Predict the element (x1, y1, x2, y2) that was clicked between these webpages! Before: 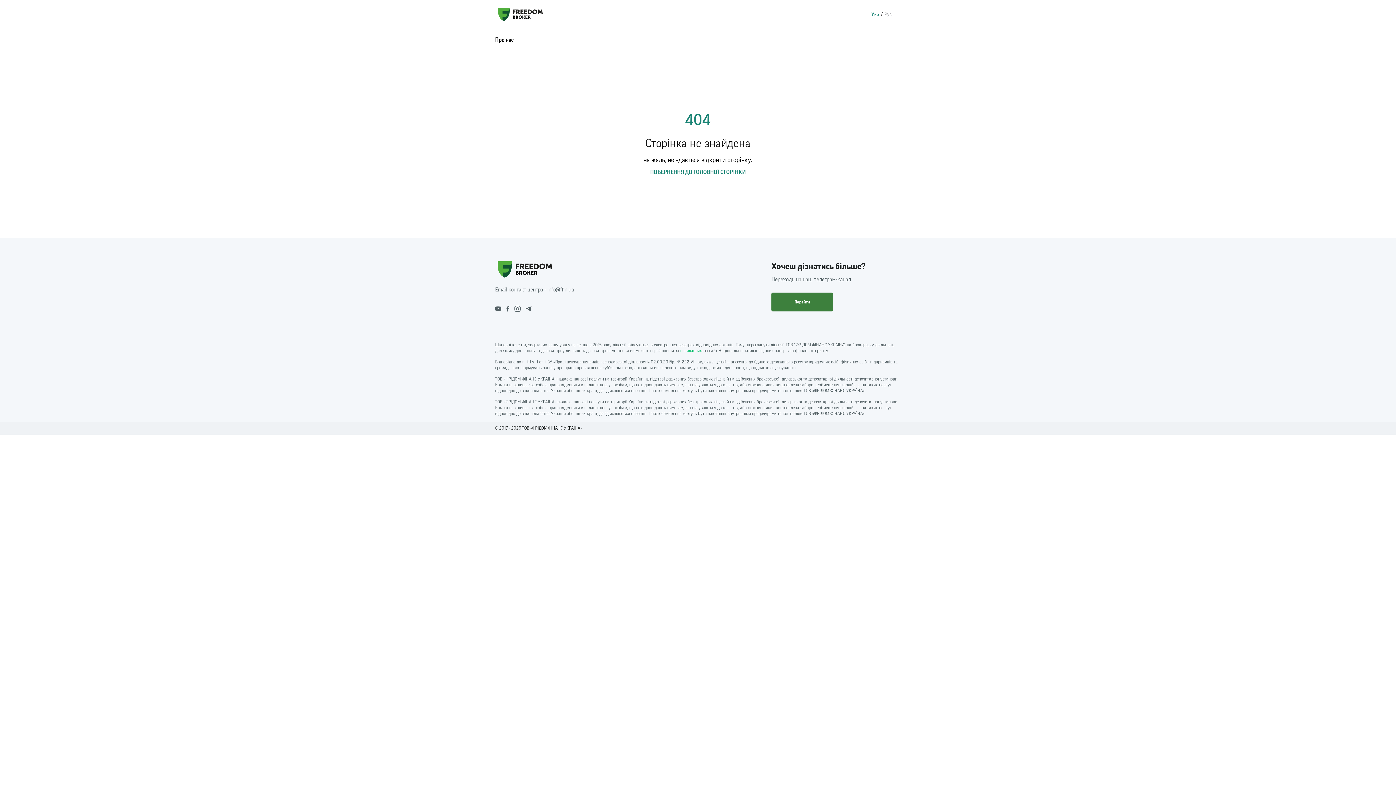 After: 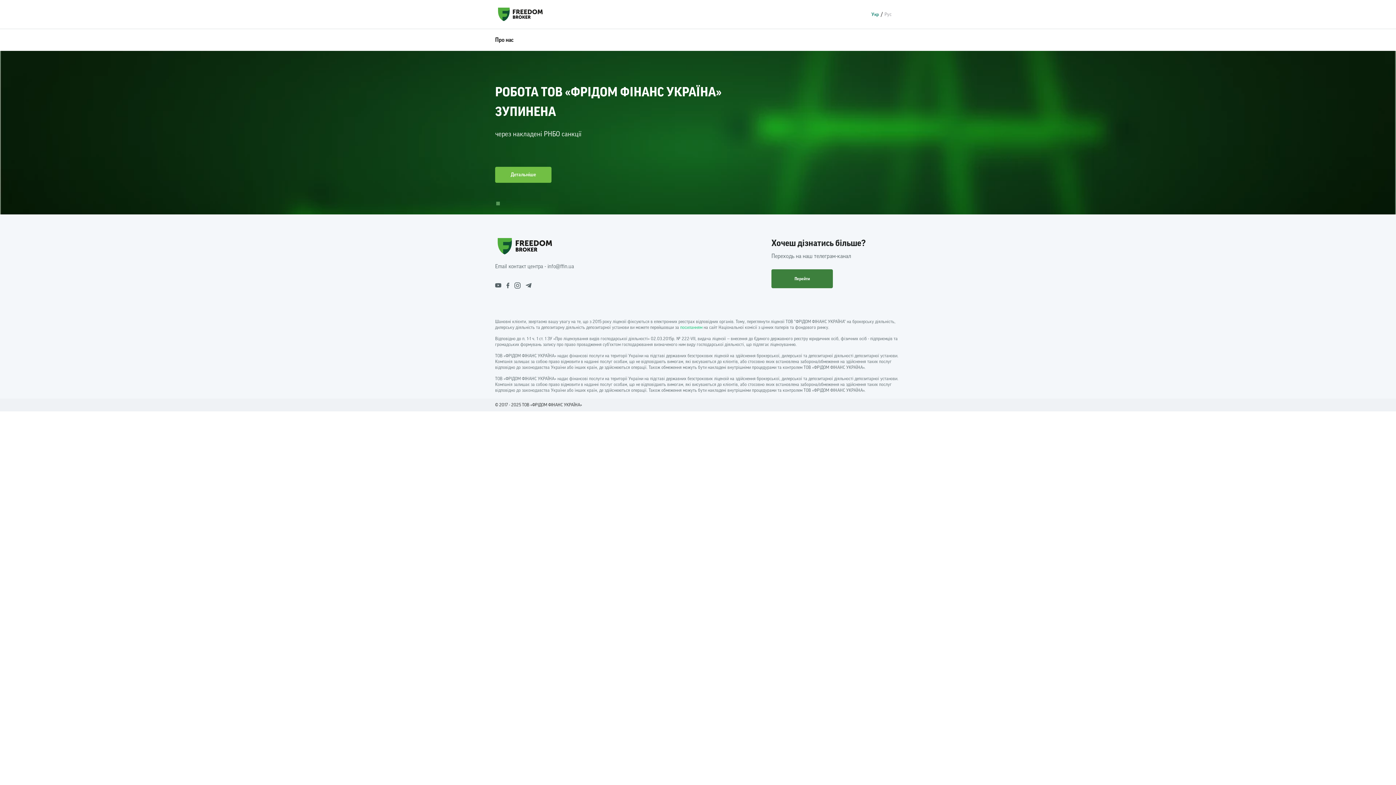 Action: bbox: (495, 7, 546, 21)